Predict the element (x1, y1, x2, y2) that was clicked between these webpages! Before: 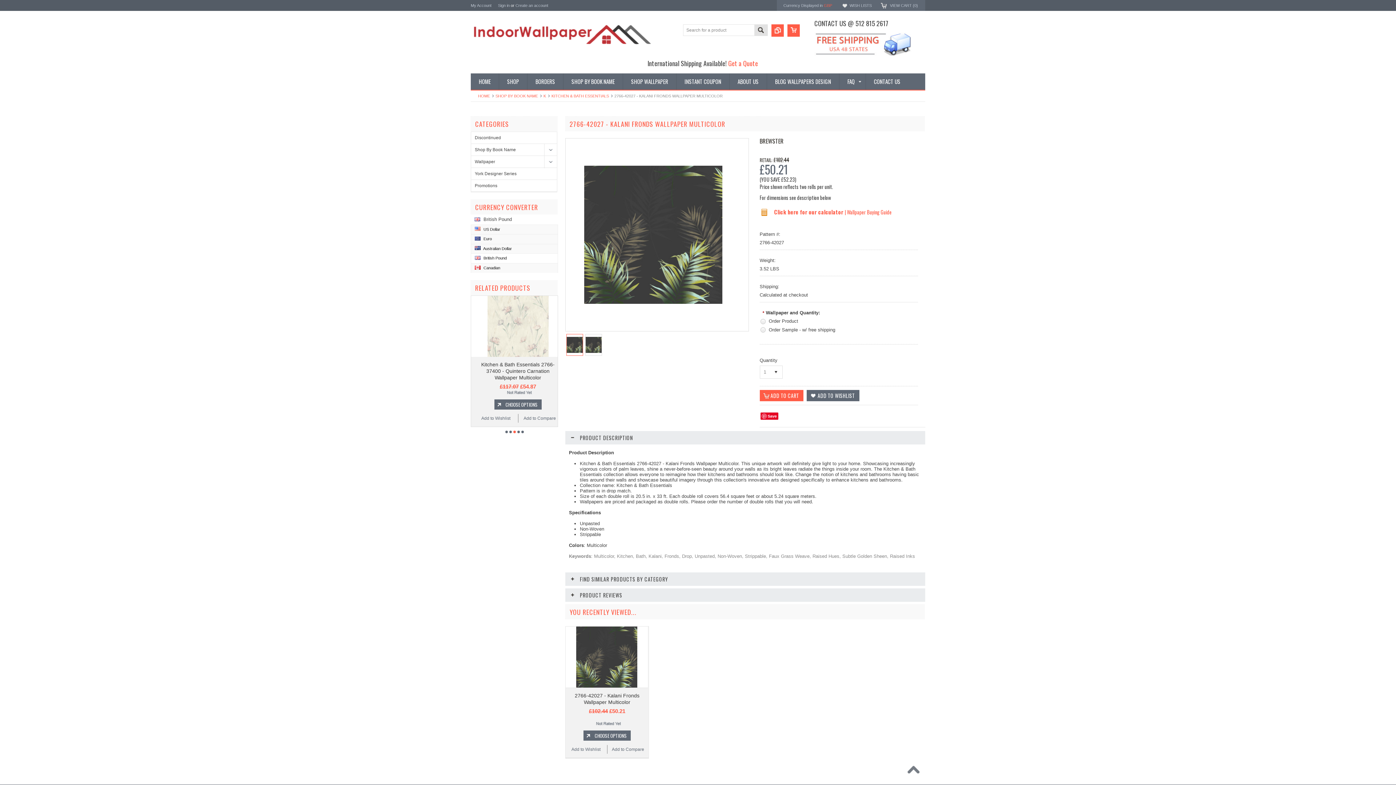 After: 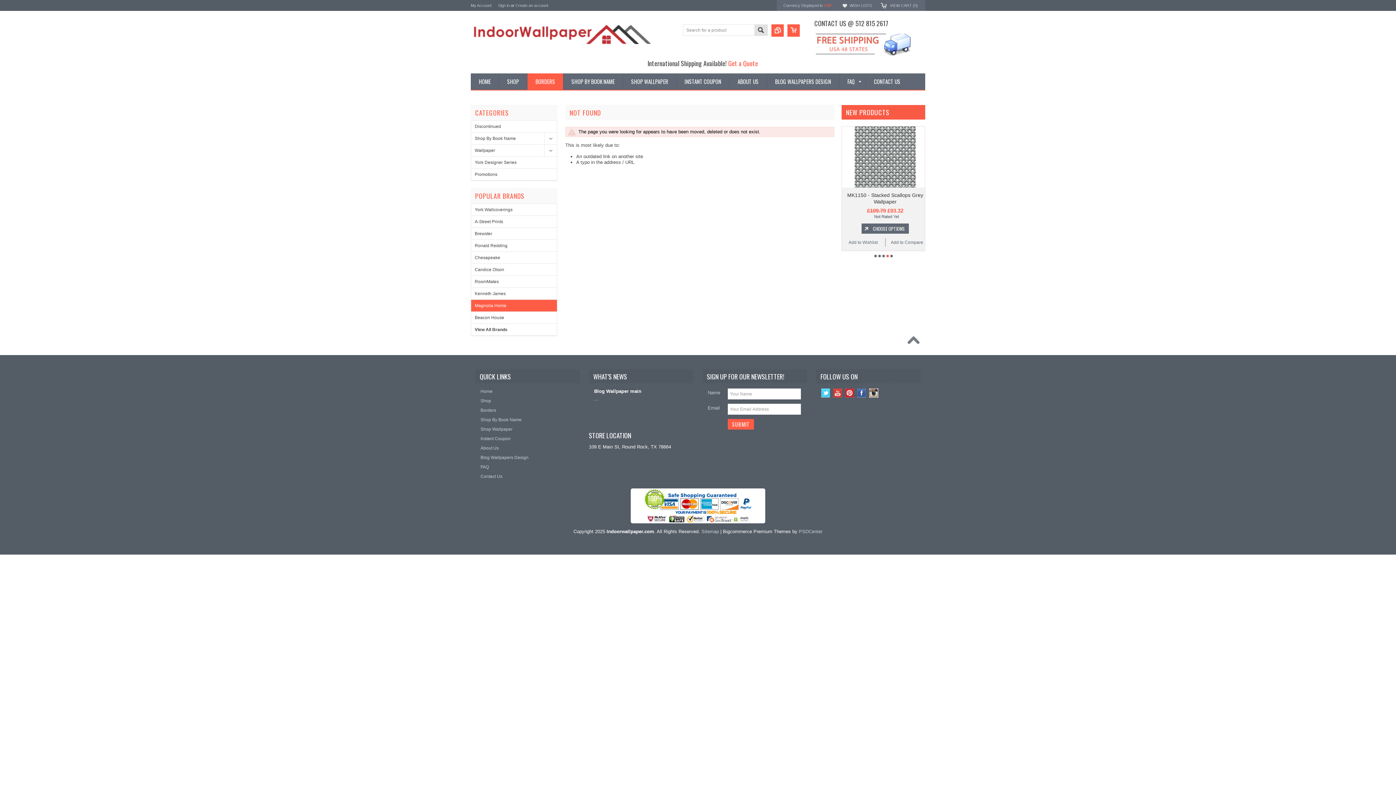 Action: bbox: (527, 73, 563, 89) label: BORDERS